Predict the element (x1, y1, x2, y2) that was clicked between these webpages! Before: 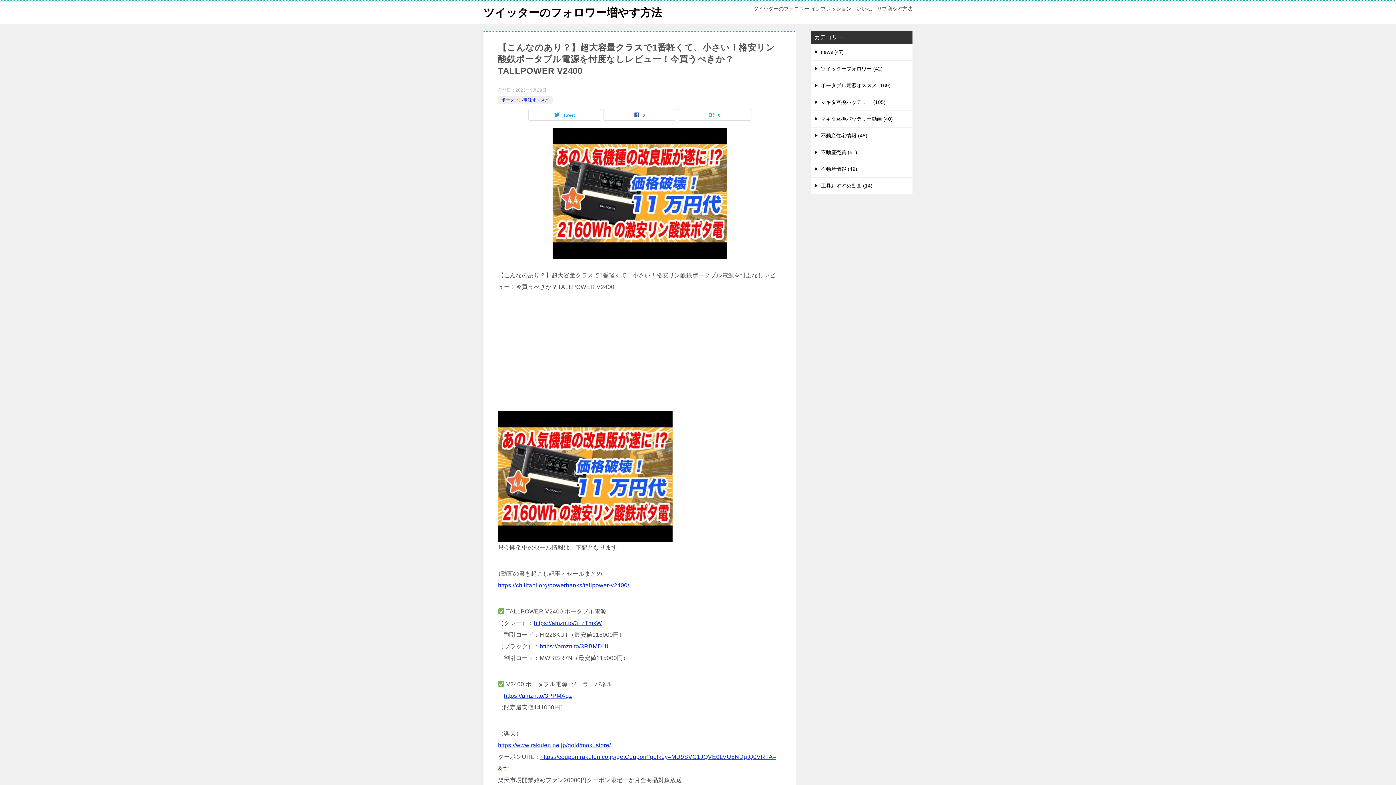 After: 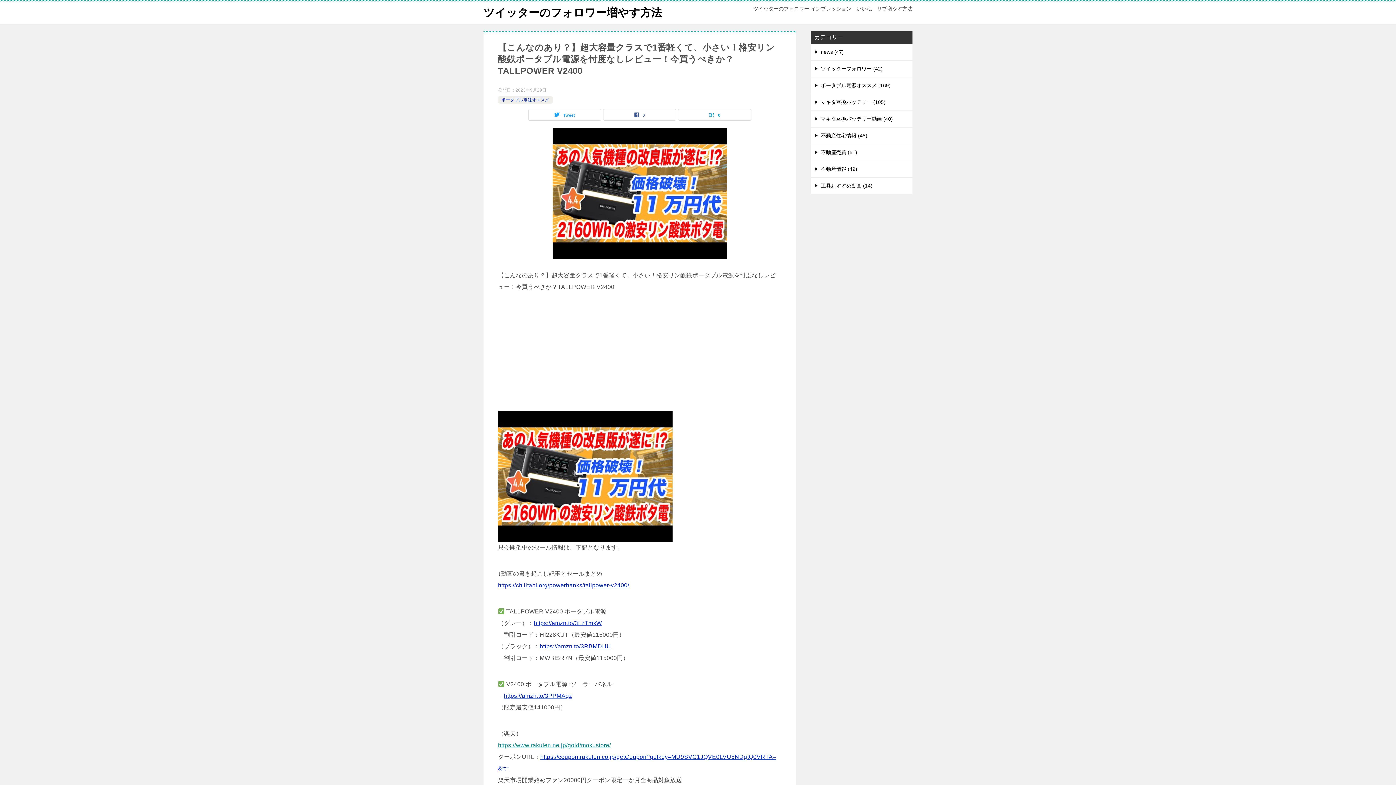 Action: bbox: (498, 742, 611, 748) label: https://www.rakuten.ne.jp/gold/mokustore/